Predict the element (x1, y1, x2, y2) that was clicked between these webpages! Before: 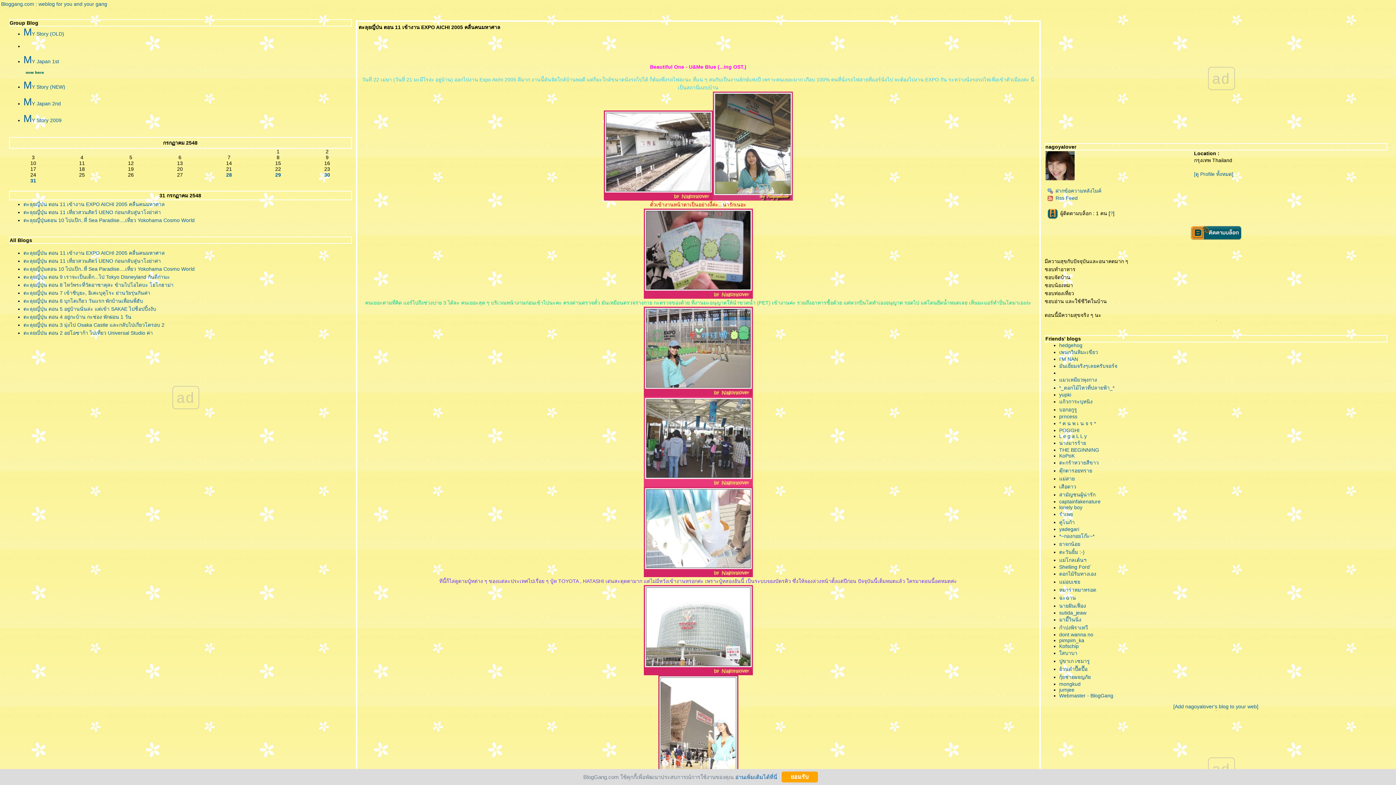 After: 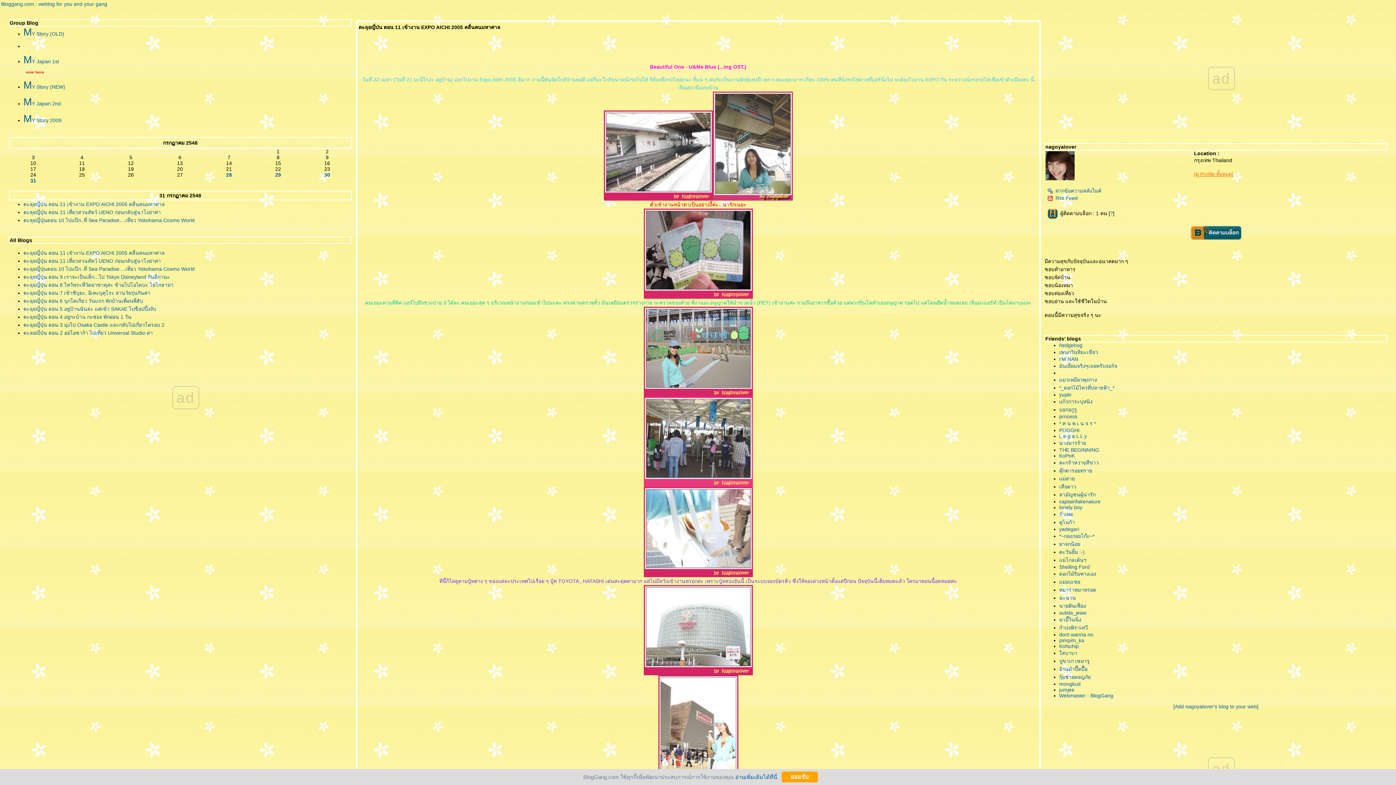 Action: bbox: (1194, 171, 1233, 177) label: [ดู Profile ทั้งหมด]